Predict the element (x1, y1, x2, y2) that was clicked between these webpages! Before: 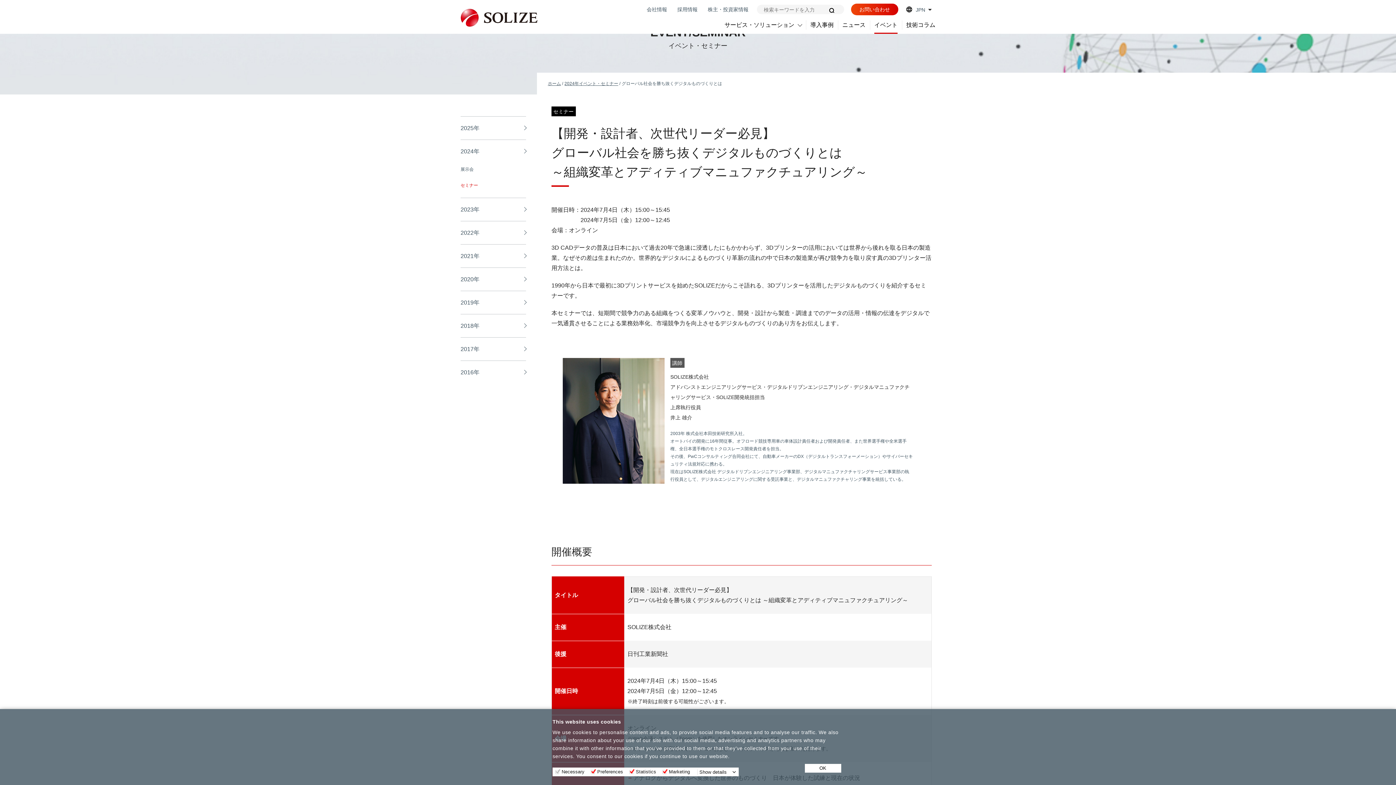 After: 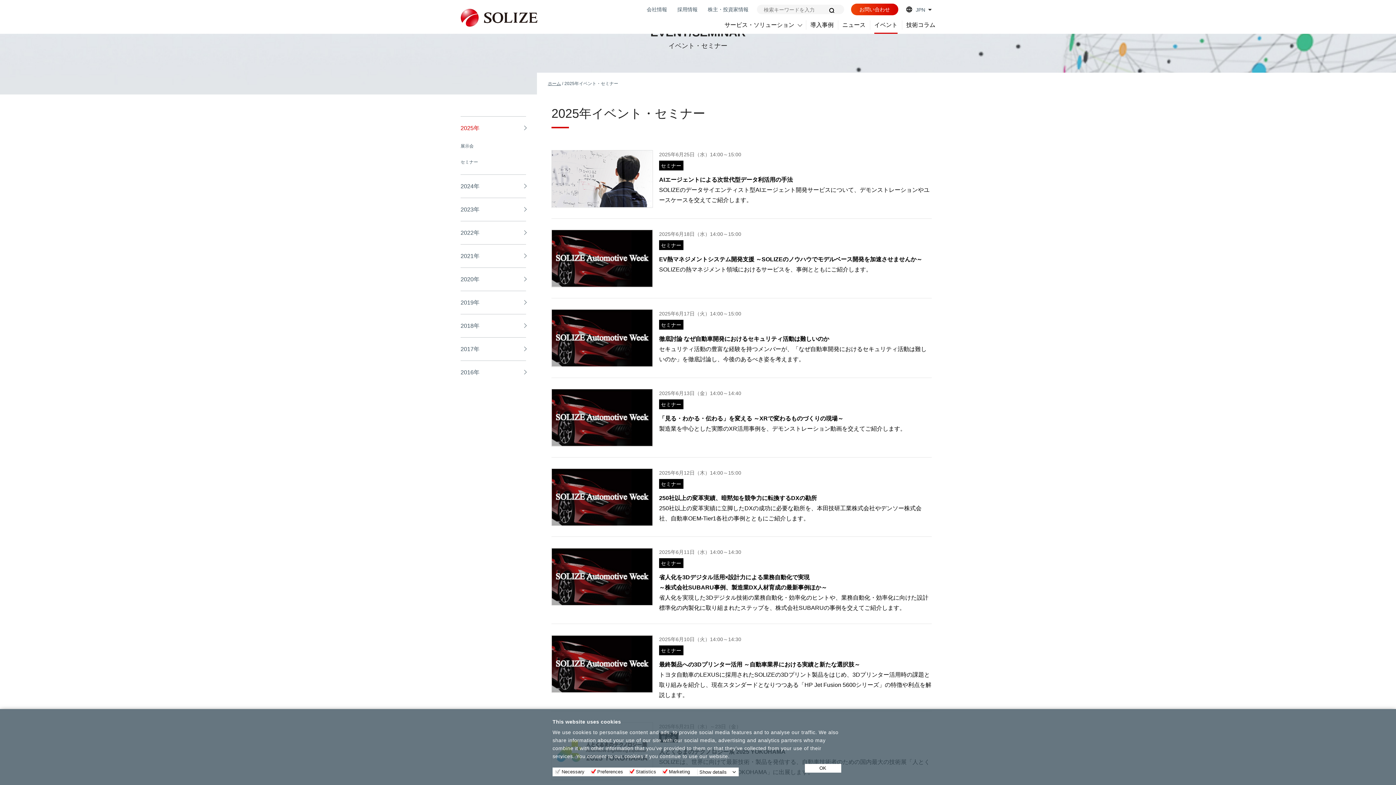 Action: label: 2025年 bbox: (460, 123, 526, 133)